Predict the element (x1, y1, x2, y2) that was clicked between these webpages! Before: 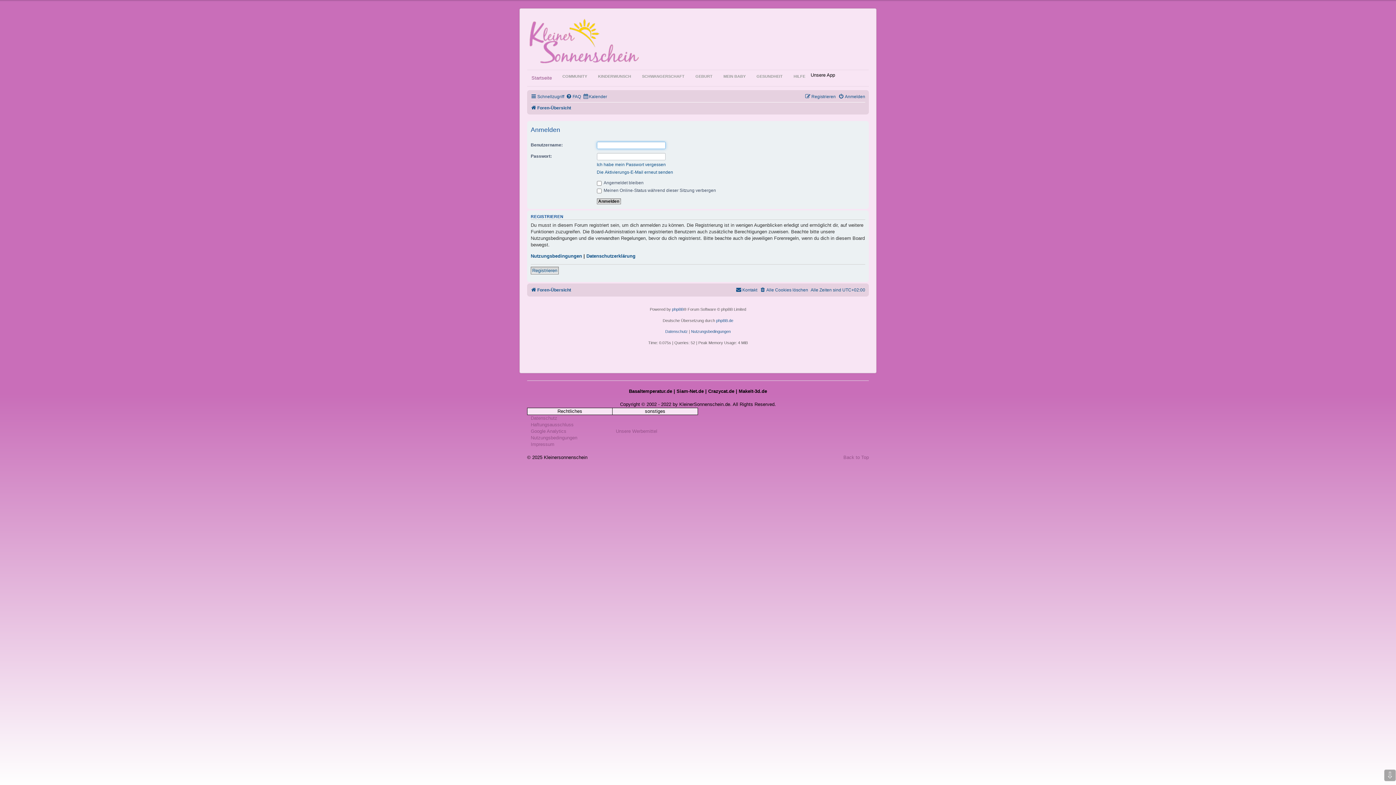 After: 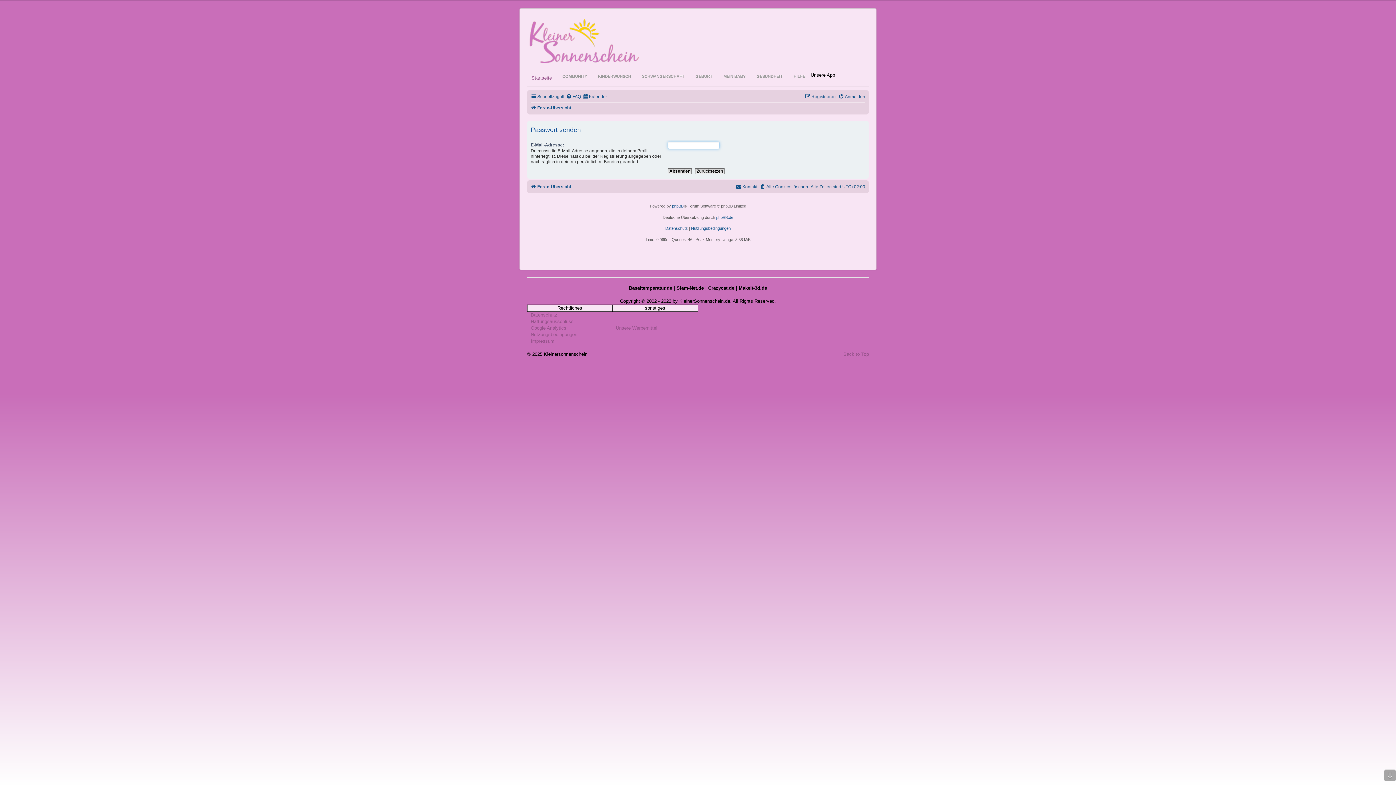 Action: label: Ich habe mein Passwort vergessen bbox: (596, 161, 666, 168)